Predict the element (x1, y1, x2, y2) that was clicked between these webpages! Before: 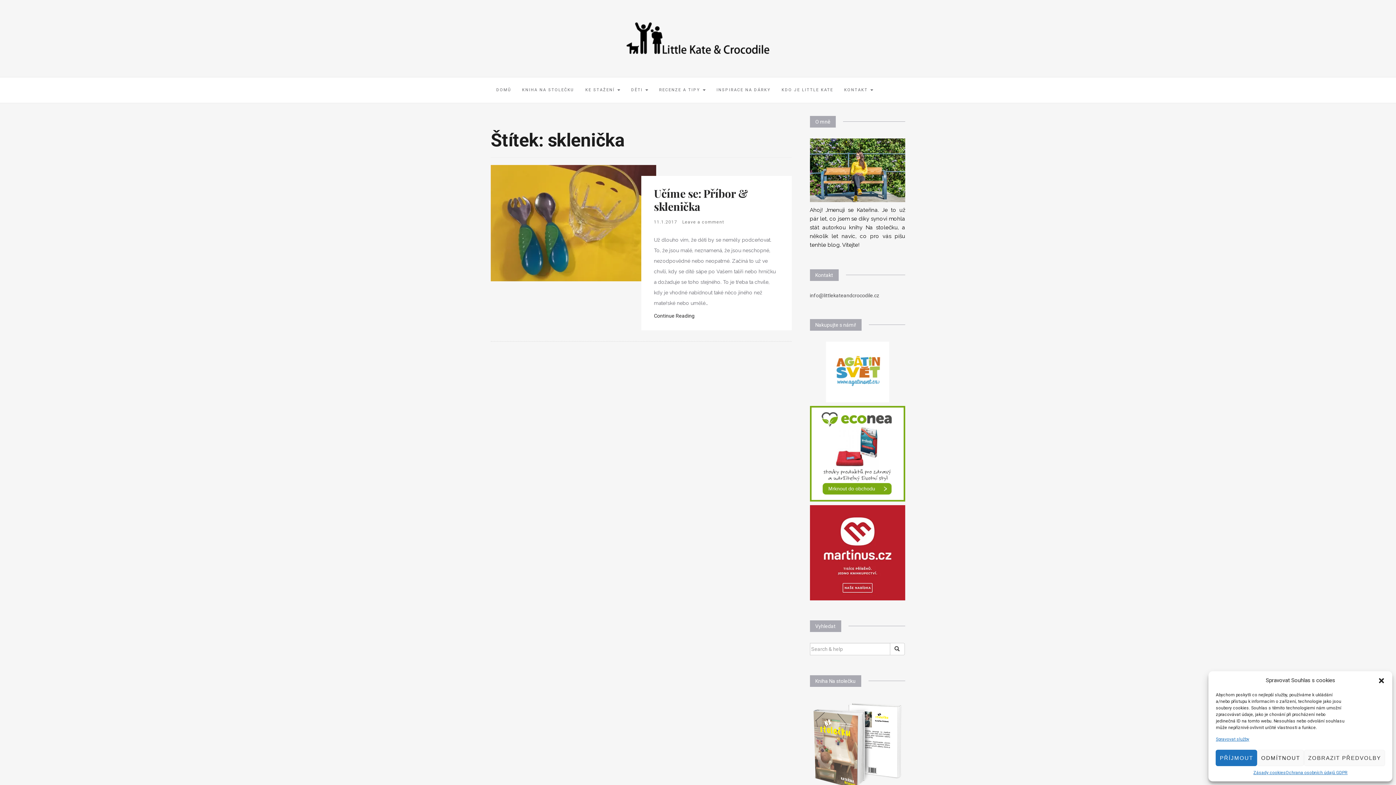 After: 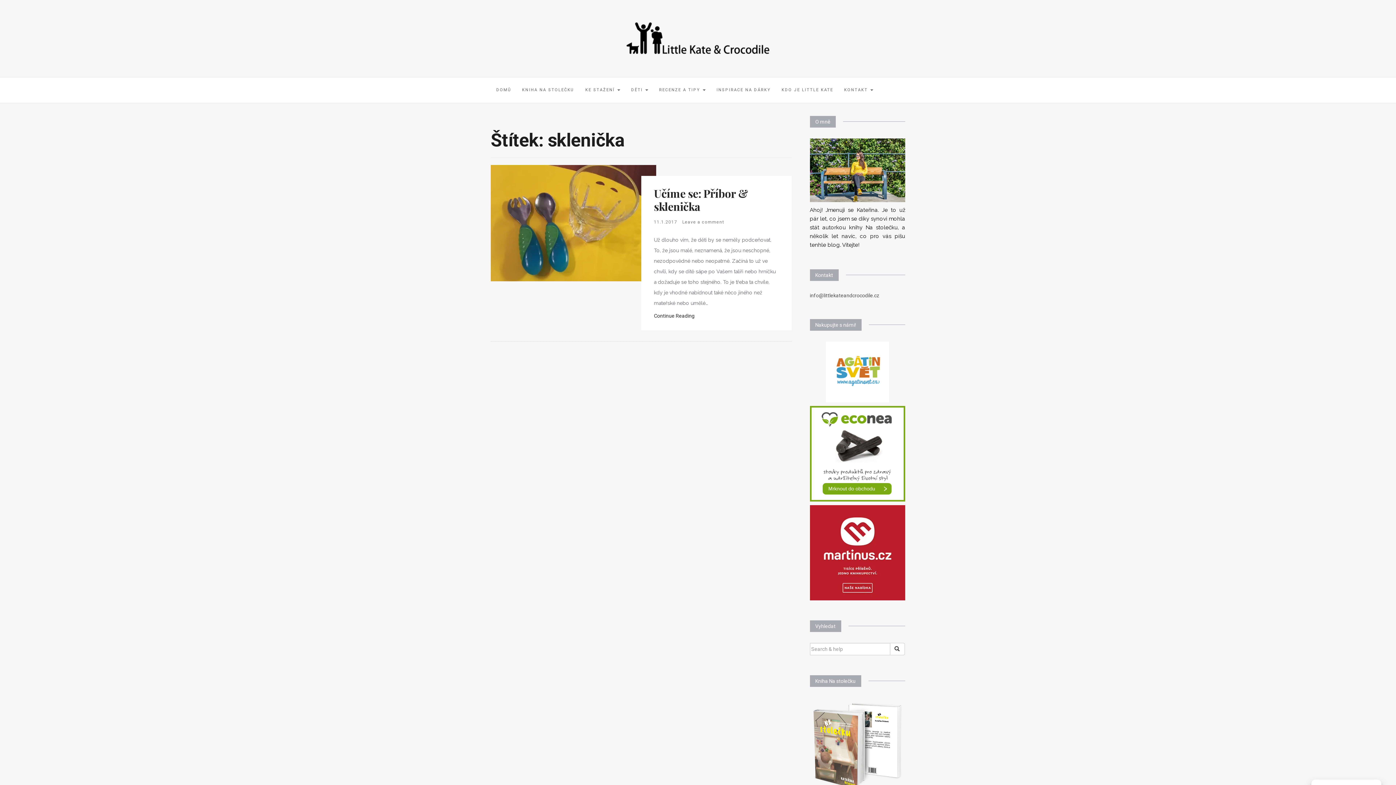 Action: label: PŘÍJMOUT bbox: (1216, 750, 1257, 766)